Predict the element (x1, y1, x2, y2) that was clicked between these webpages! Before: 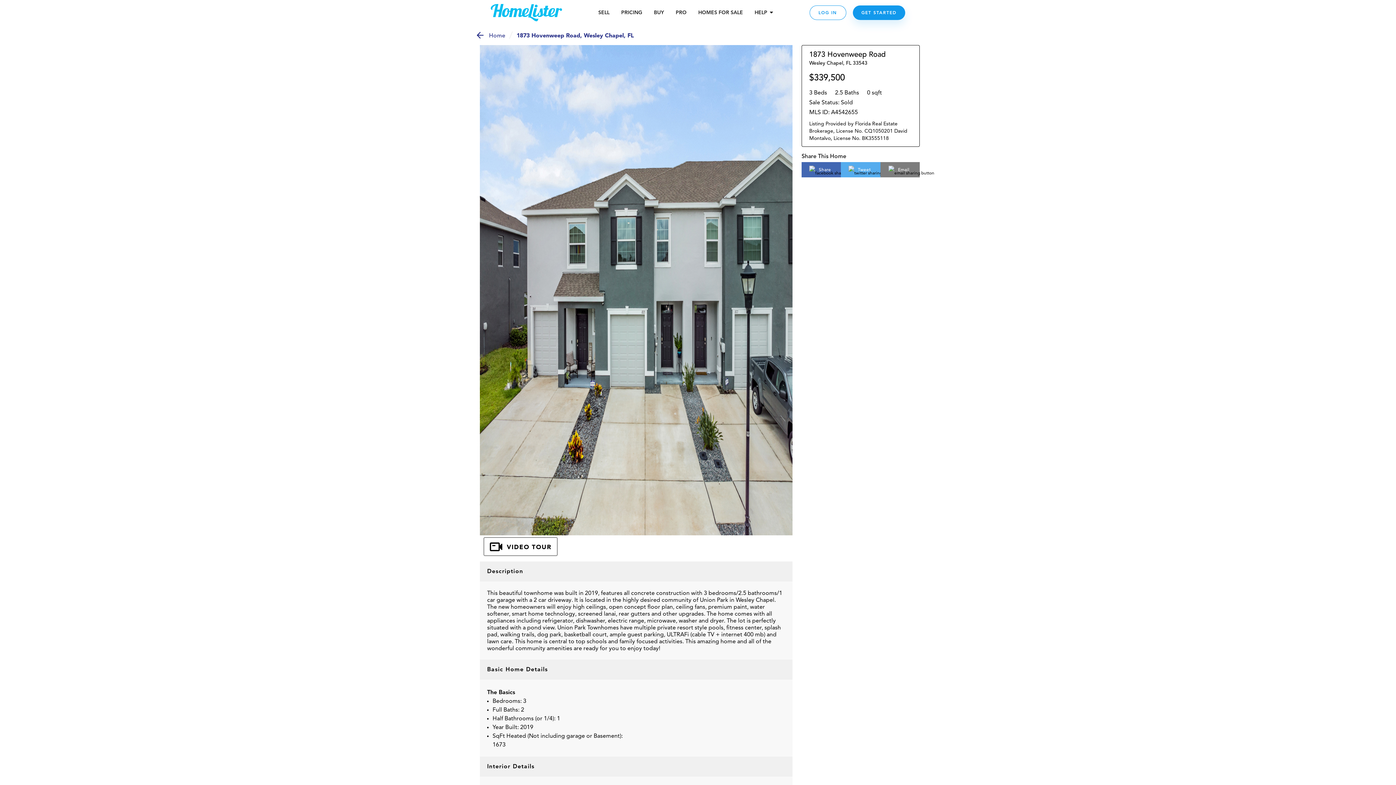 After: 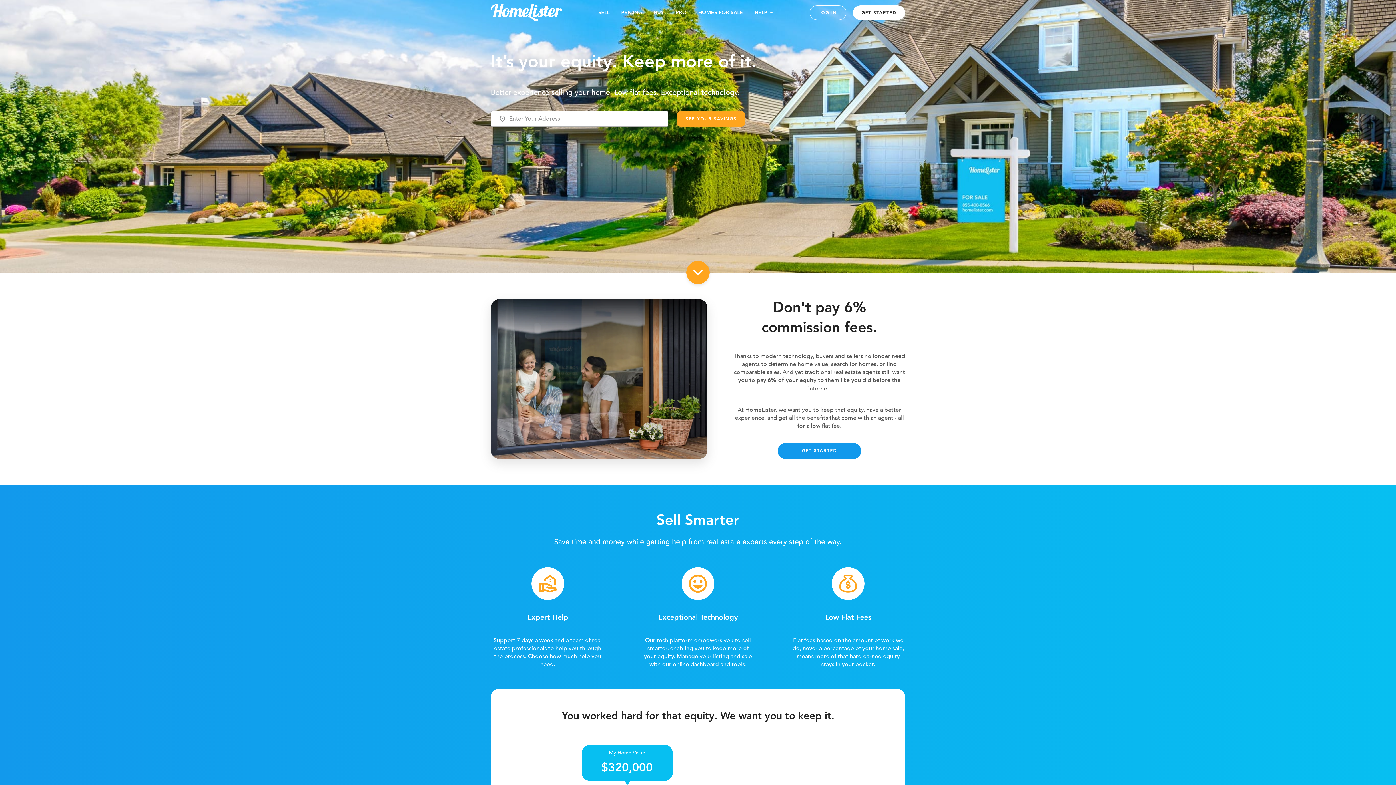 Action: bbox: (490, 2, 562, 23) label: Go to homepage